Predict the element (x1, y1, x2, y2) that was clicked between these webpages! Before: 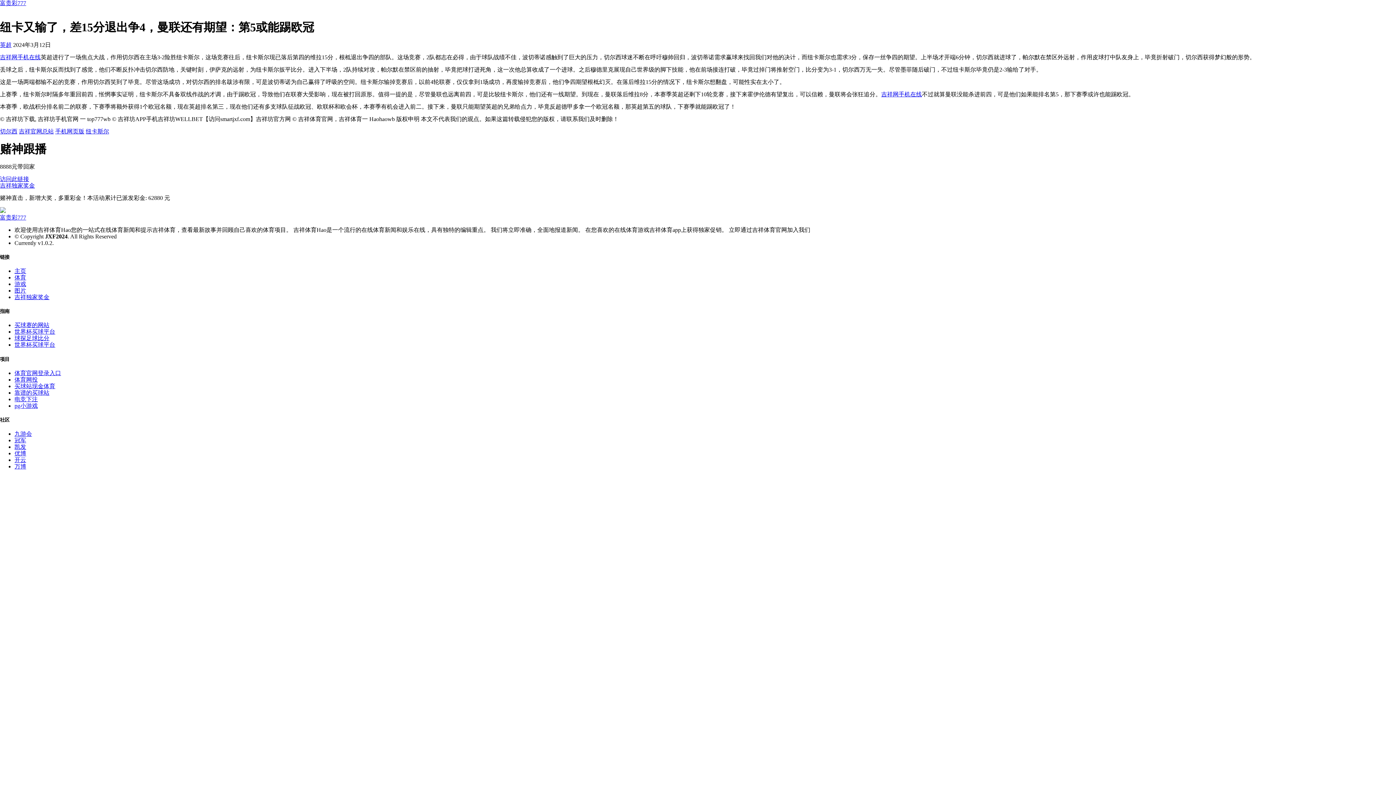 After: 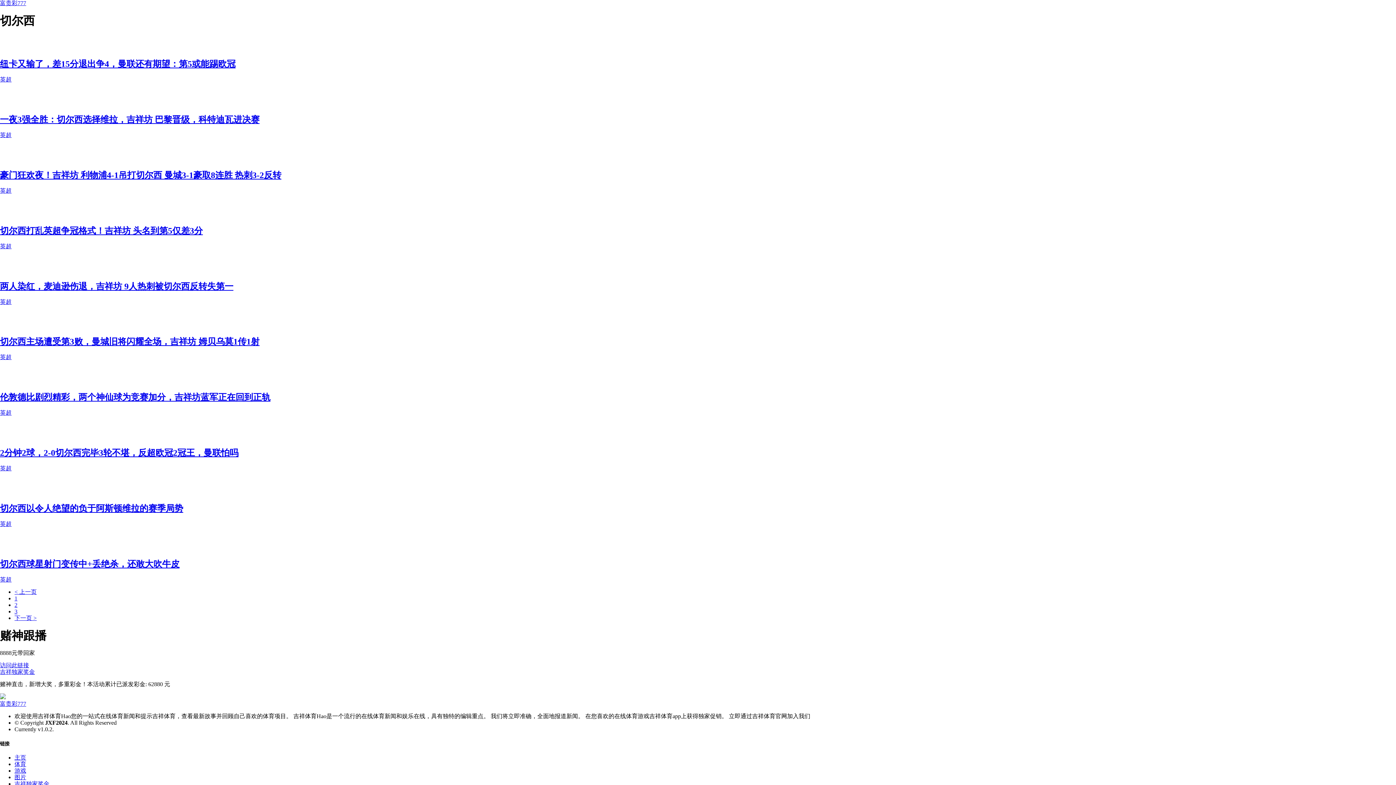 Action: label: 切尔西 bbox: (0, 128, 17, 134)